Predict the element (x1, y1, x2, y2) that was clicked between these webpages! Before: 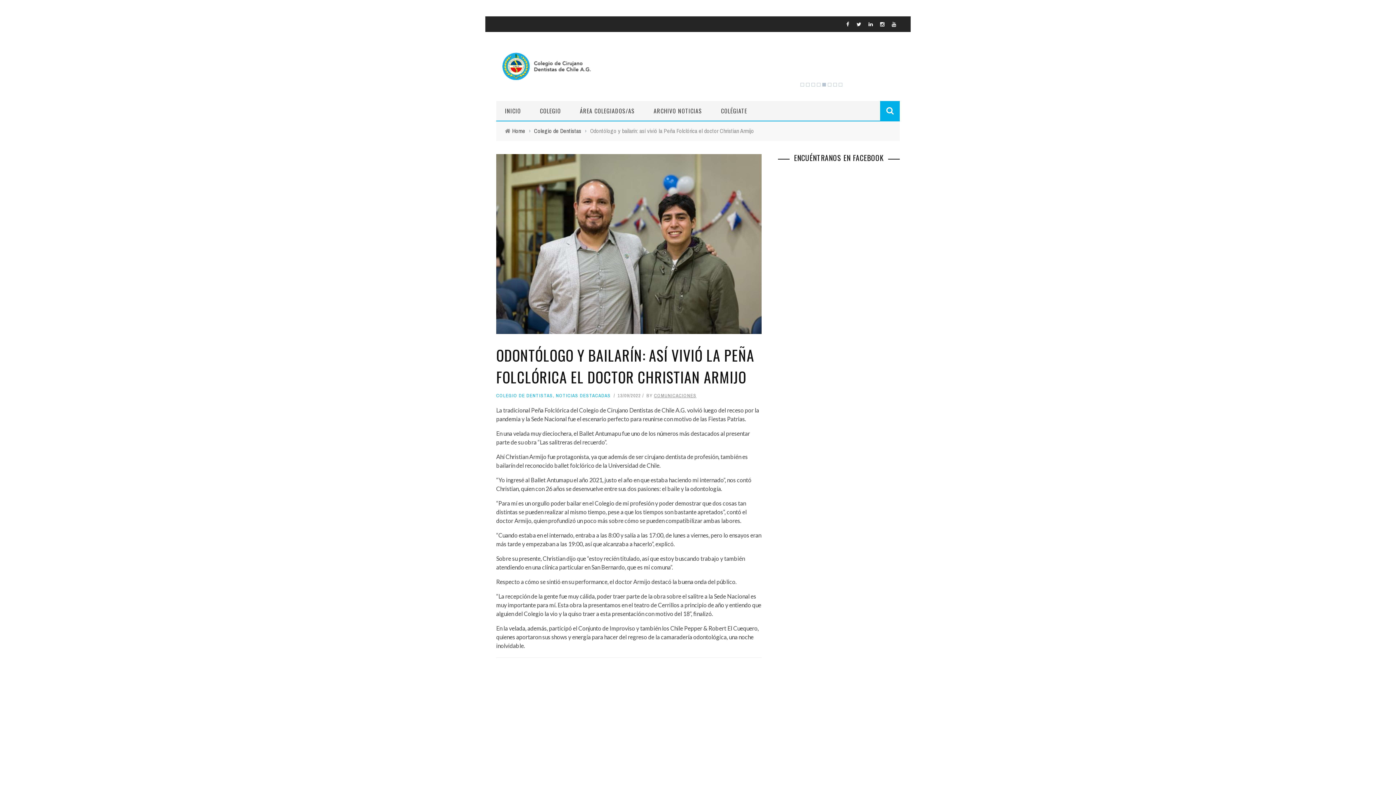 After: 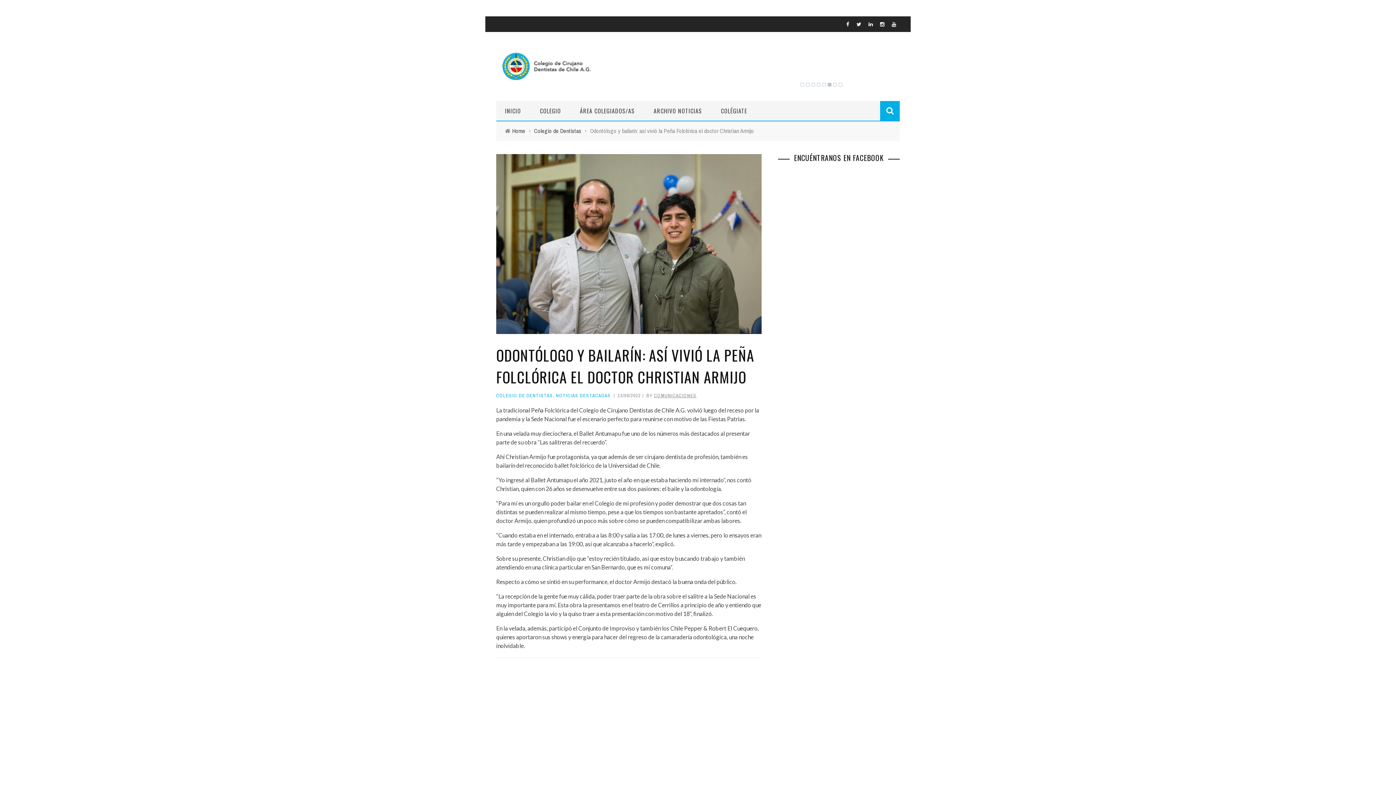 Action: bbox: (833, 82, 836, 86) label: 7